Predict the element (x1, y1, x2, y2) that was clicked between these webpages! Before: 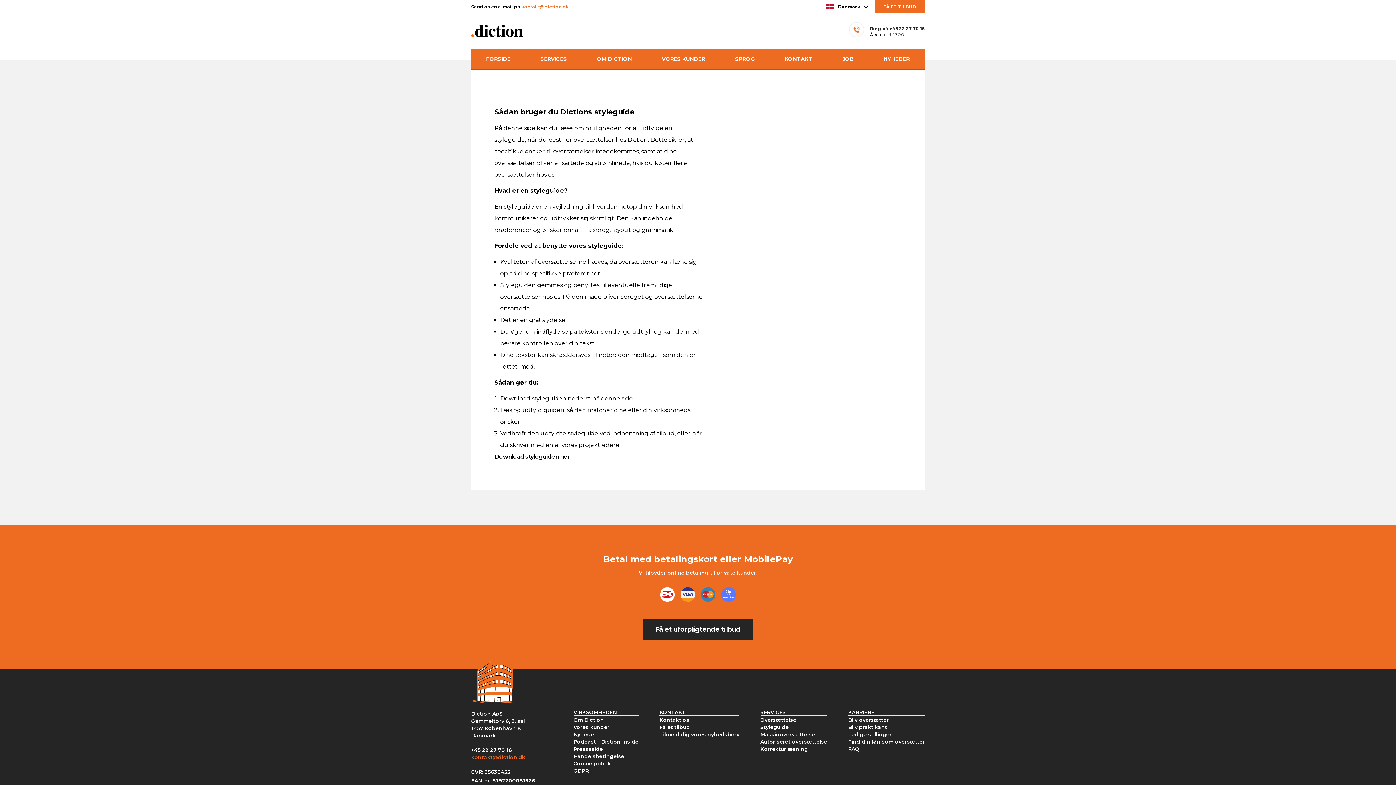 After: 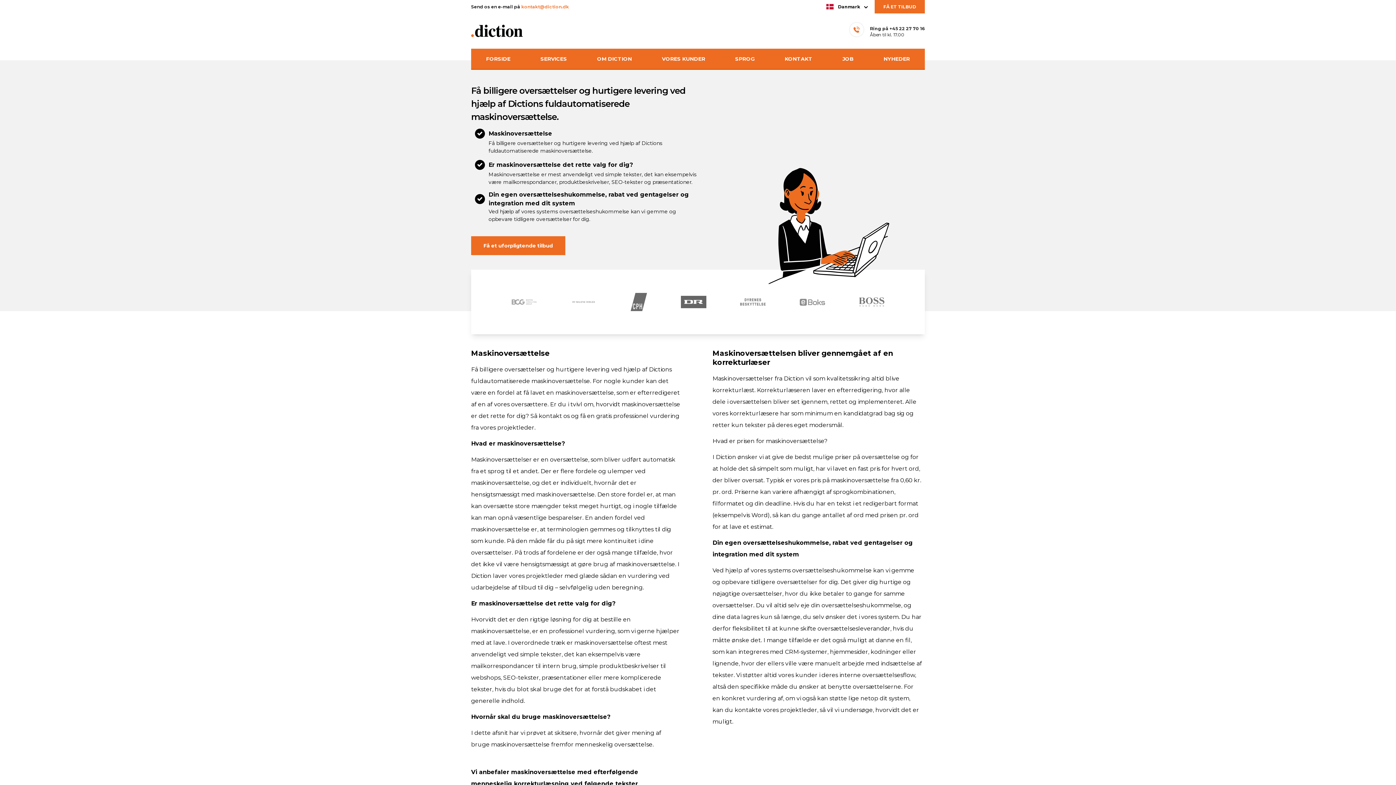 Action: label: Maskinoversættelse bbox: (760, 731, 815, 738)